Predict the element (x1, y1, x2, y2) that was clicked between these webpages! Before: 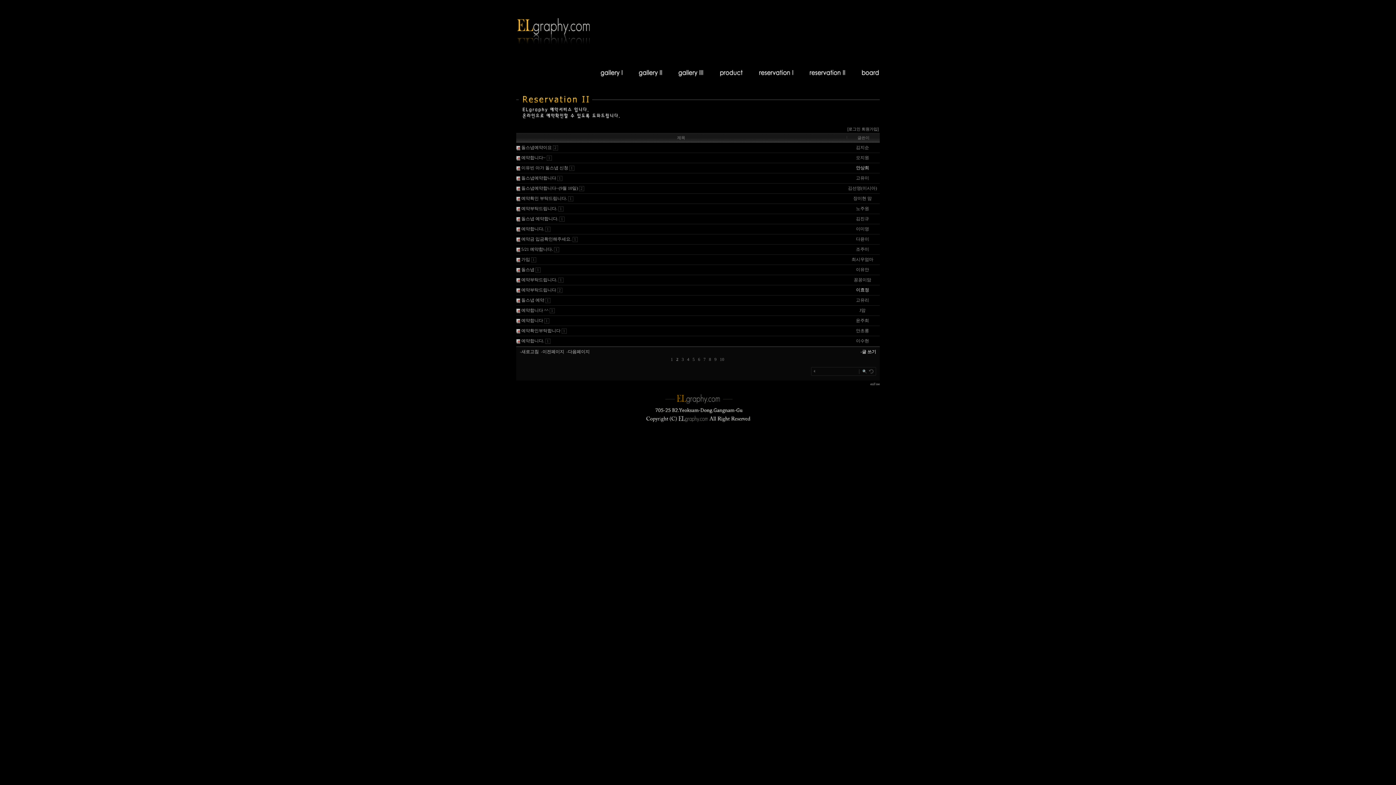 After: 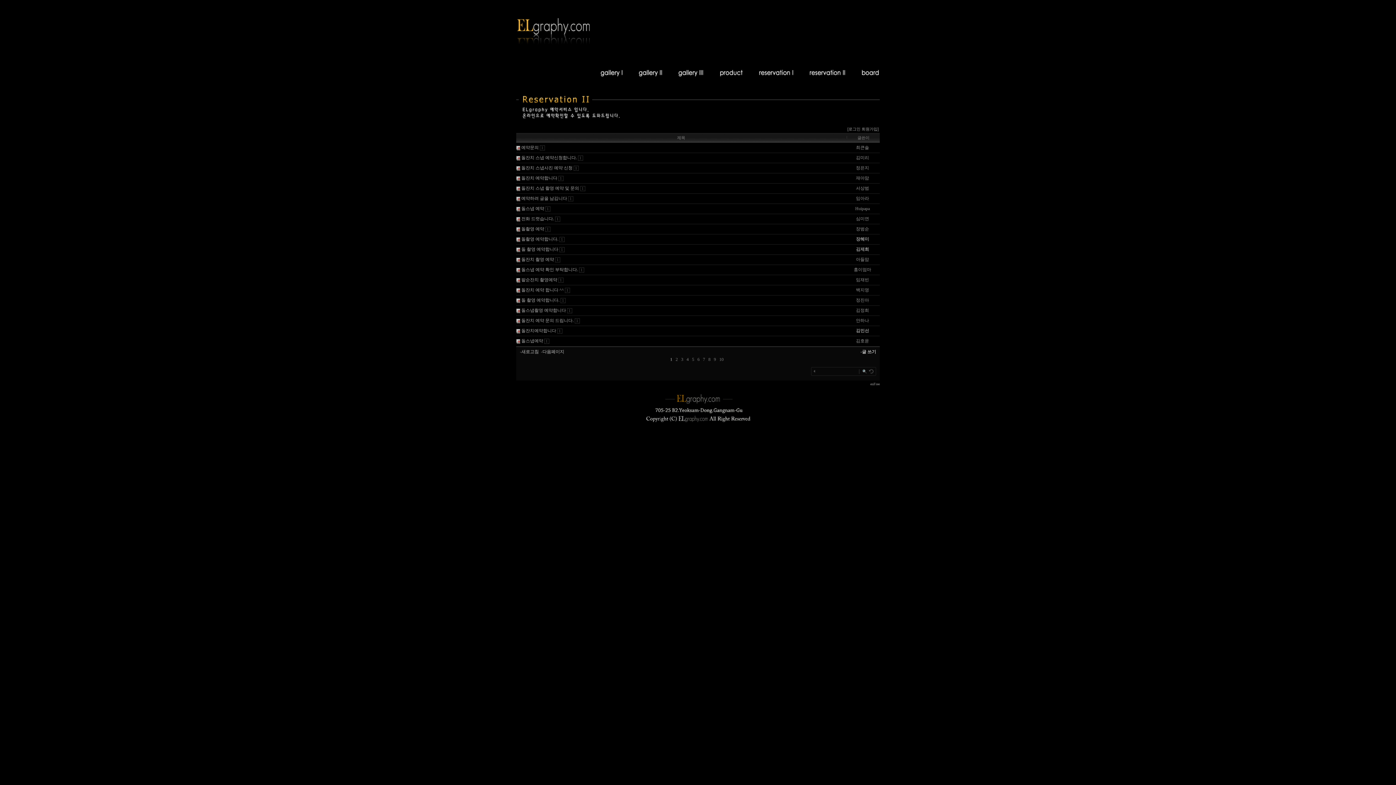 Action: label:  1   bbox: (669, 357, 675, 362)